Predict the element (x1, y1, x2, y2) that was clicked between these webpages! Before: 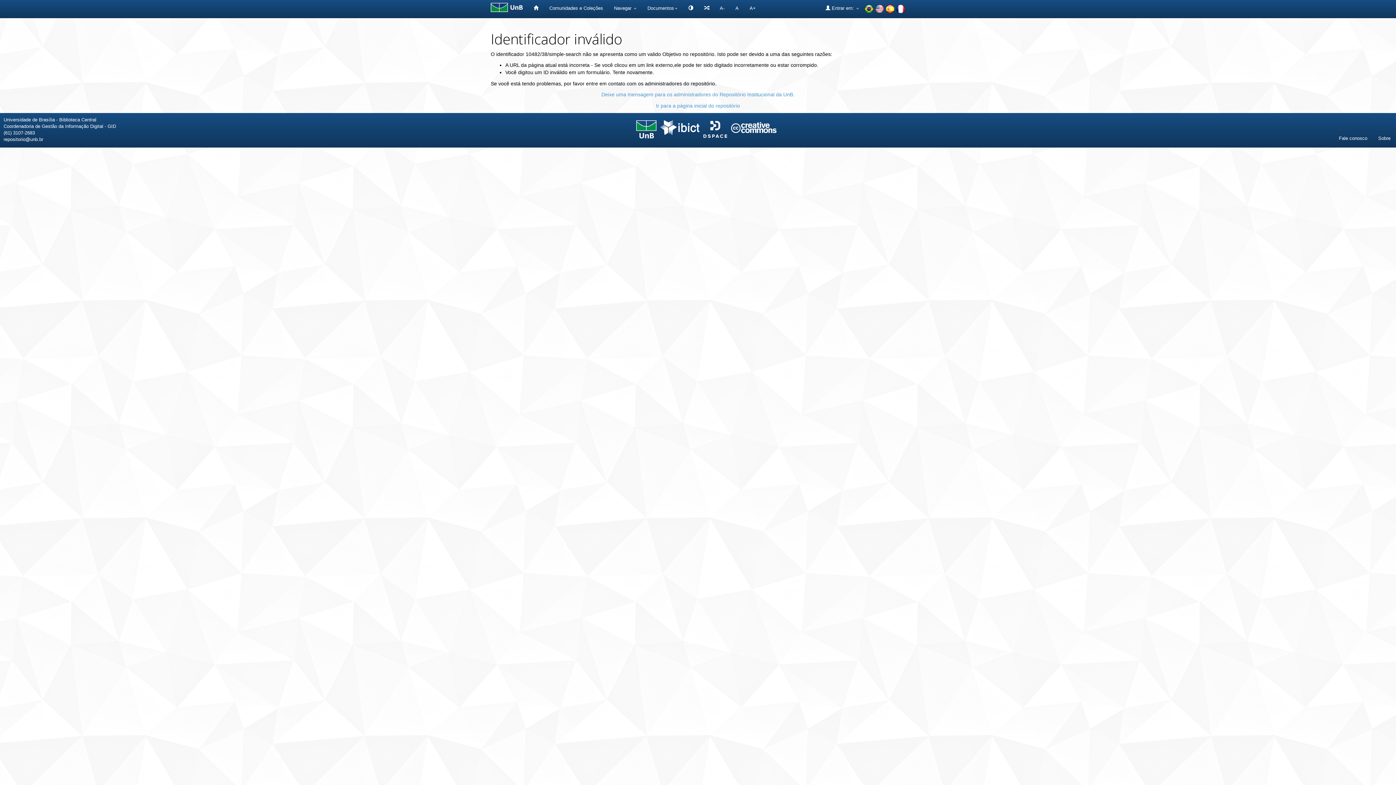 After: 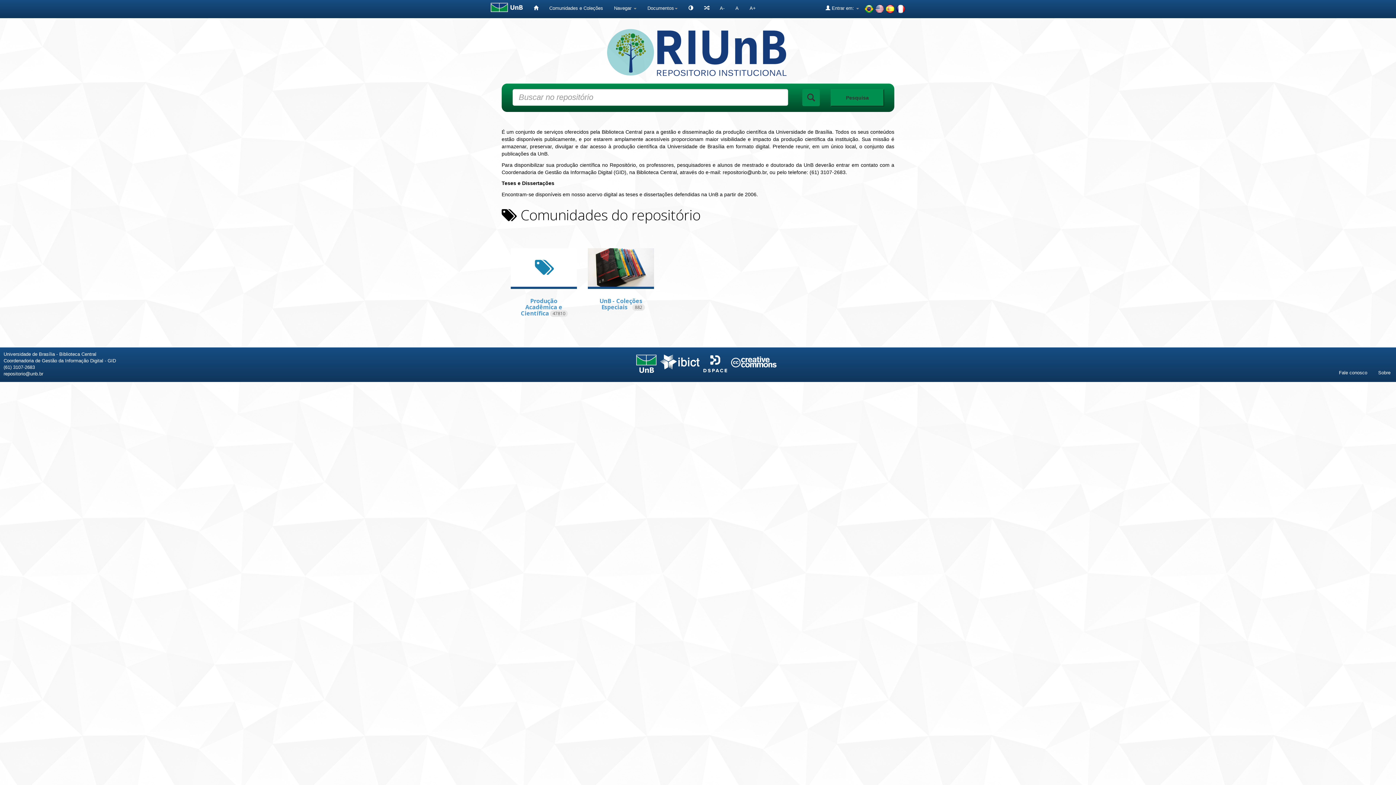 Action: bbox: (656, 102, 740, 108) label: Ir para a página inicial do repositório